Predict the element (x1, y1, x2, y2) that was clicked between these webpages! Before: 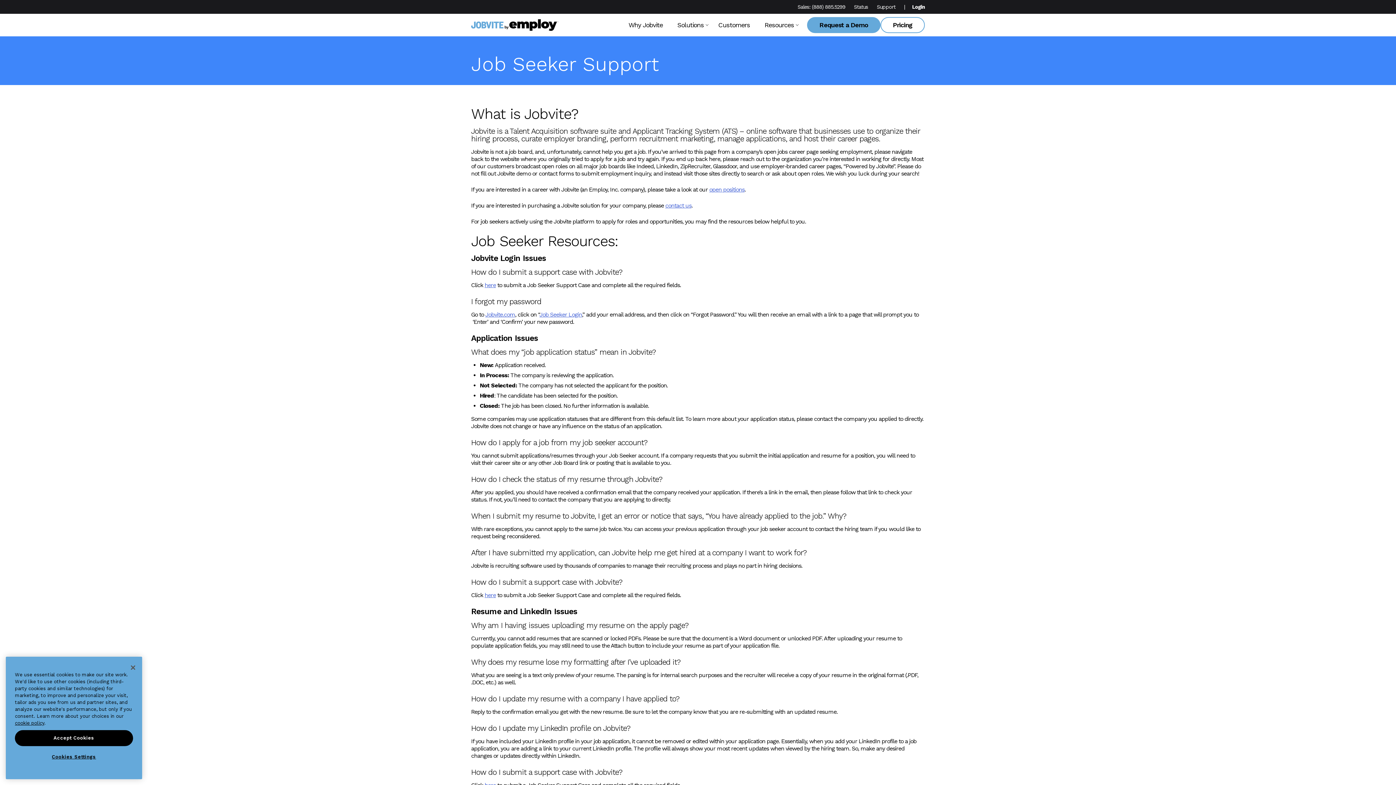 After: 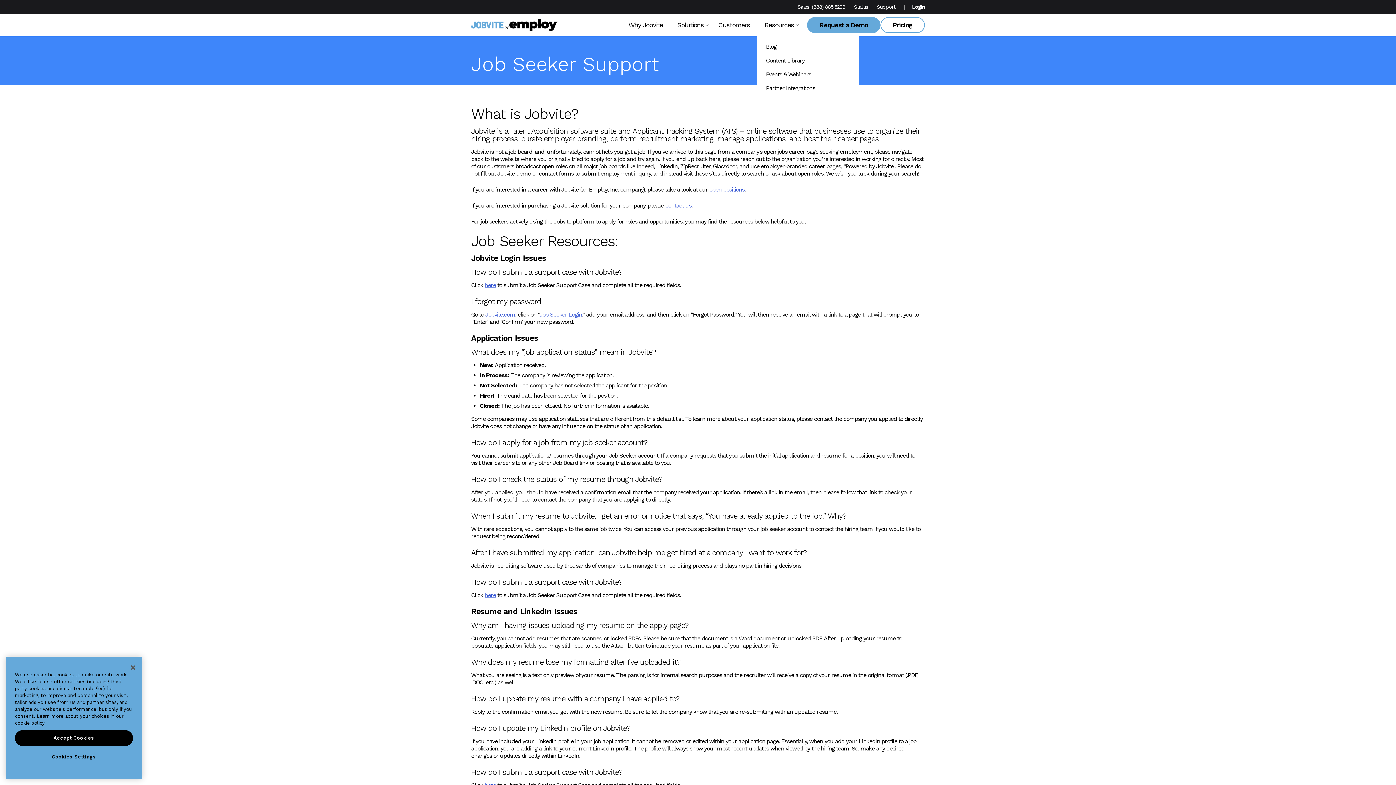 Action: bbox: (796, 23, 798, 26)